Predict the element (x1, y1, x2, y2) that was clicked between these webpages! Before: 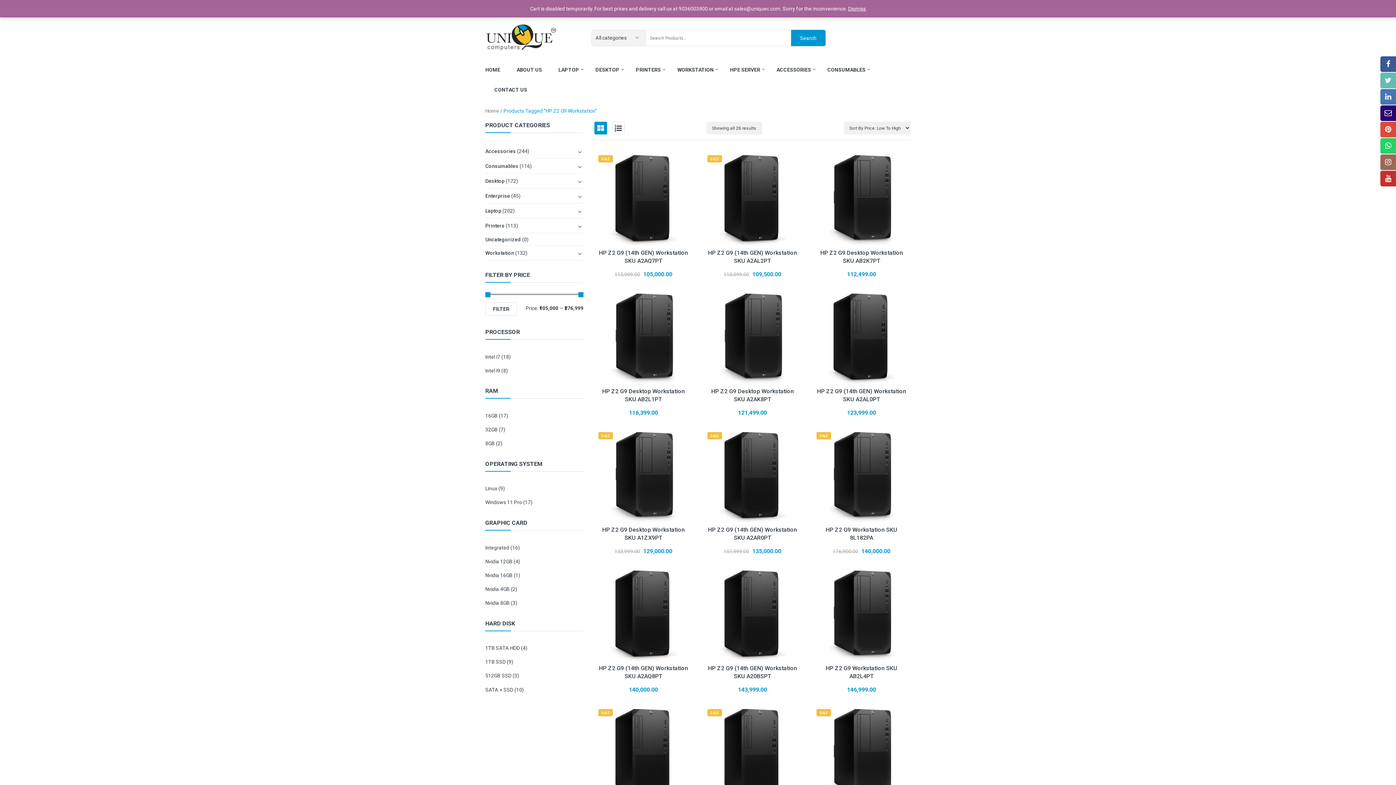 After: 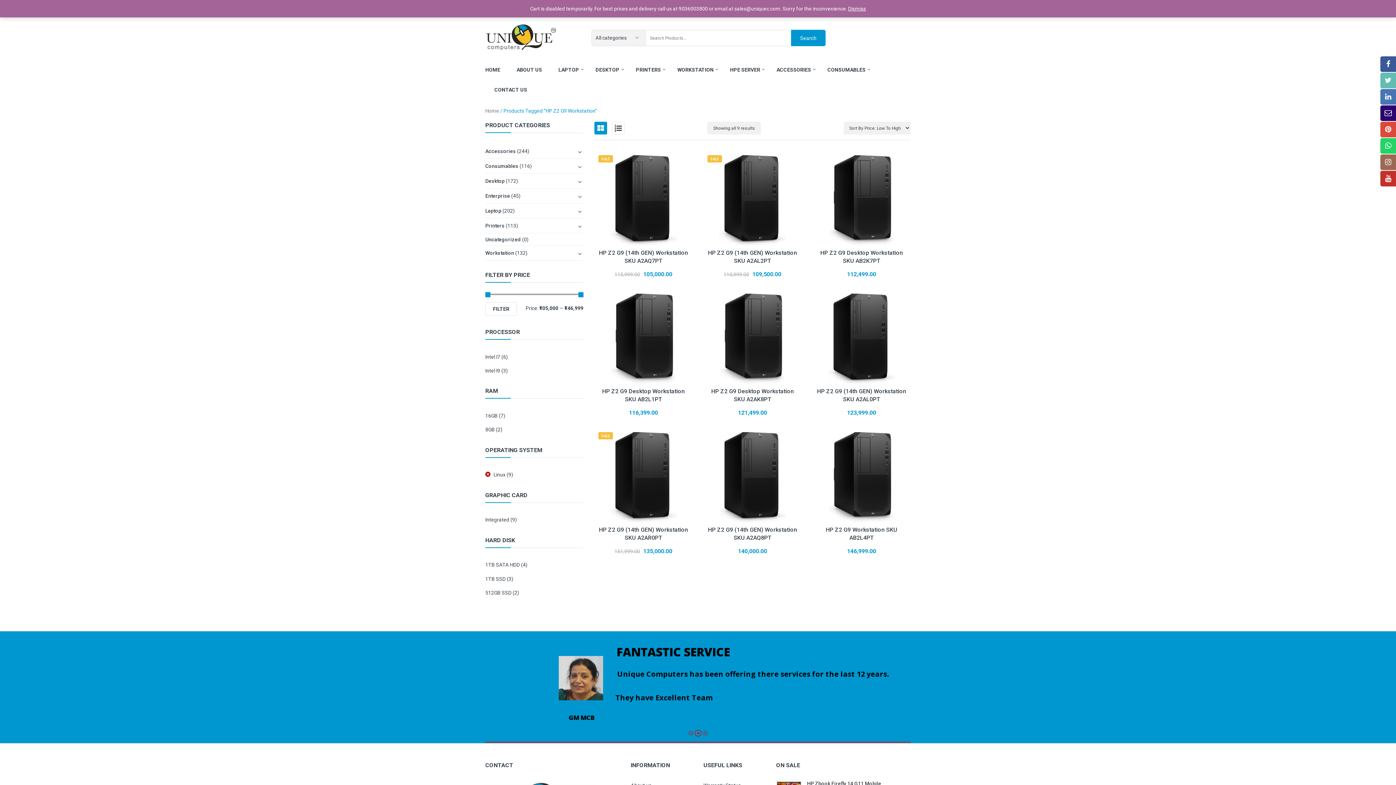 Action: label: Linux bbox: (485, 485, 497, 492)